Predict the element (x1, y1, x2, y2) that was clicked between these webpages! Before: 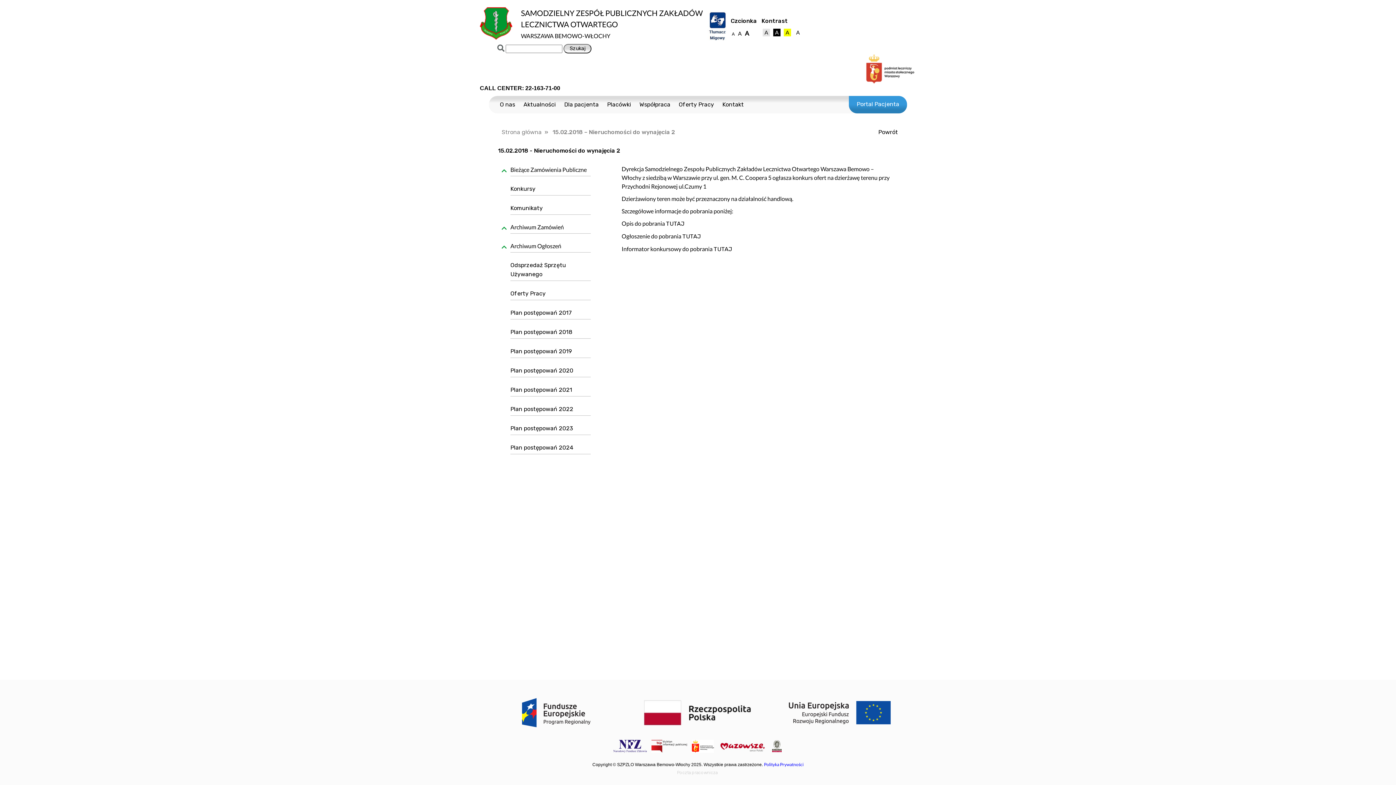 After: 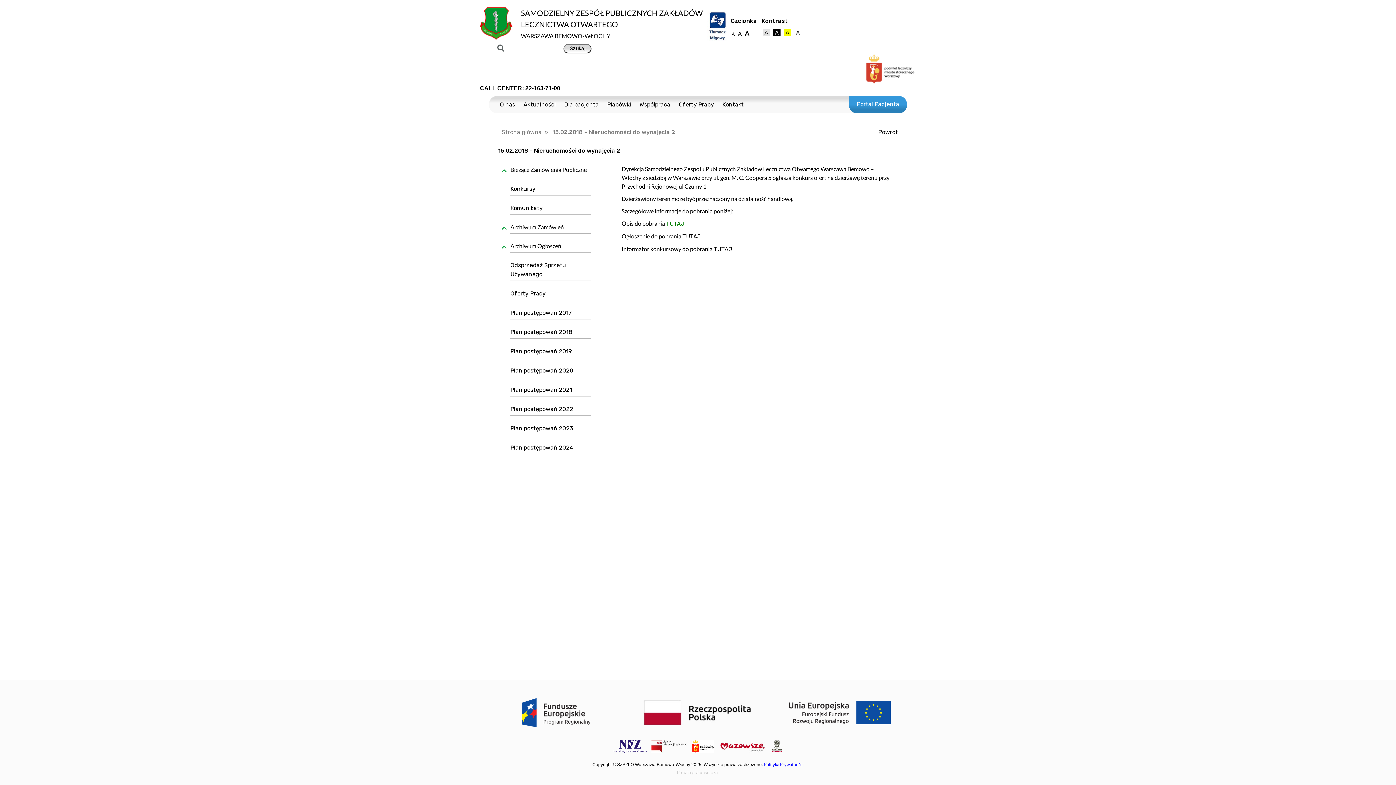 Action: bbox: (666, 220, 684, 227) label: TUTAJ